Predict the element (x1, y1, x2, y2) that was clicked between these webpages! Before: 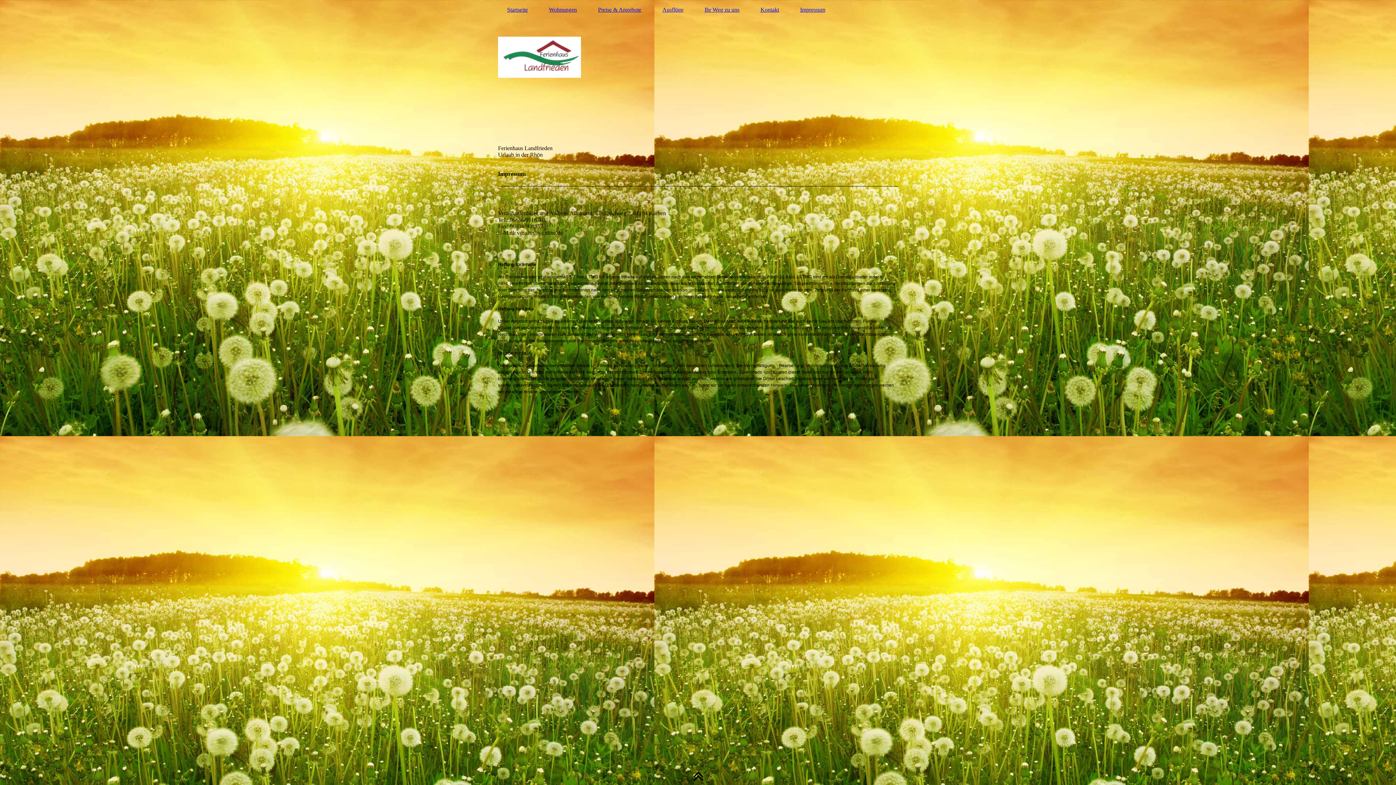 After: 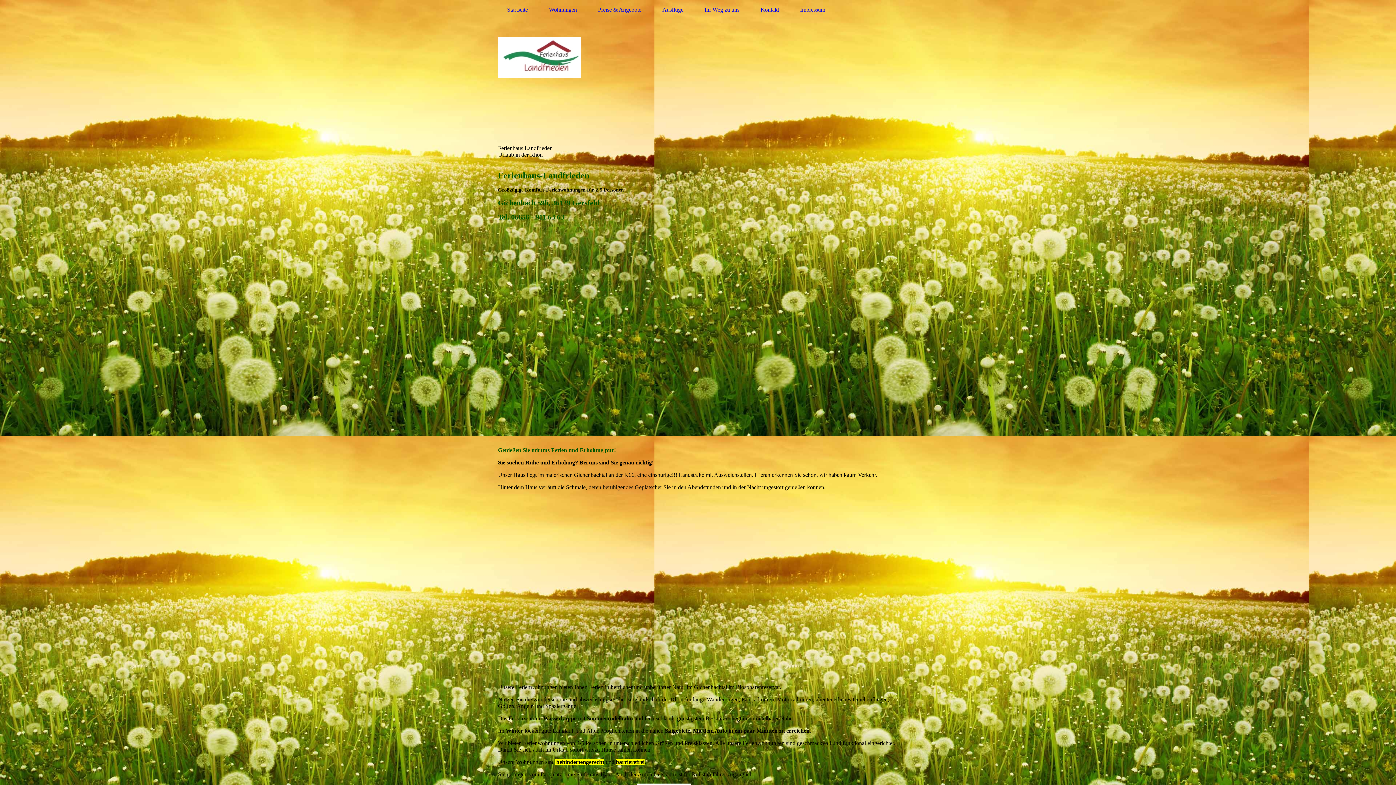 Action: label: Startseite bbox: (498, 5, 537, 14)